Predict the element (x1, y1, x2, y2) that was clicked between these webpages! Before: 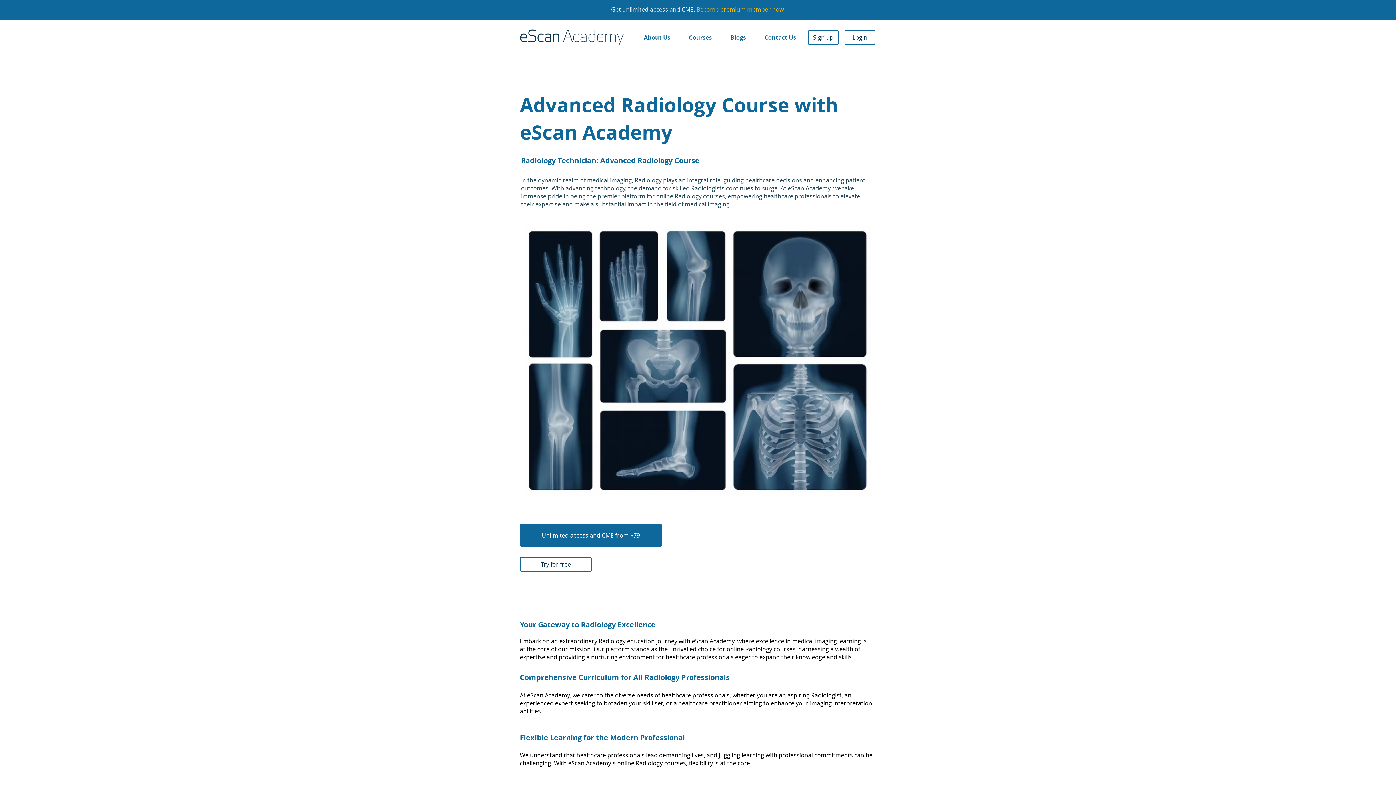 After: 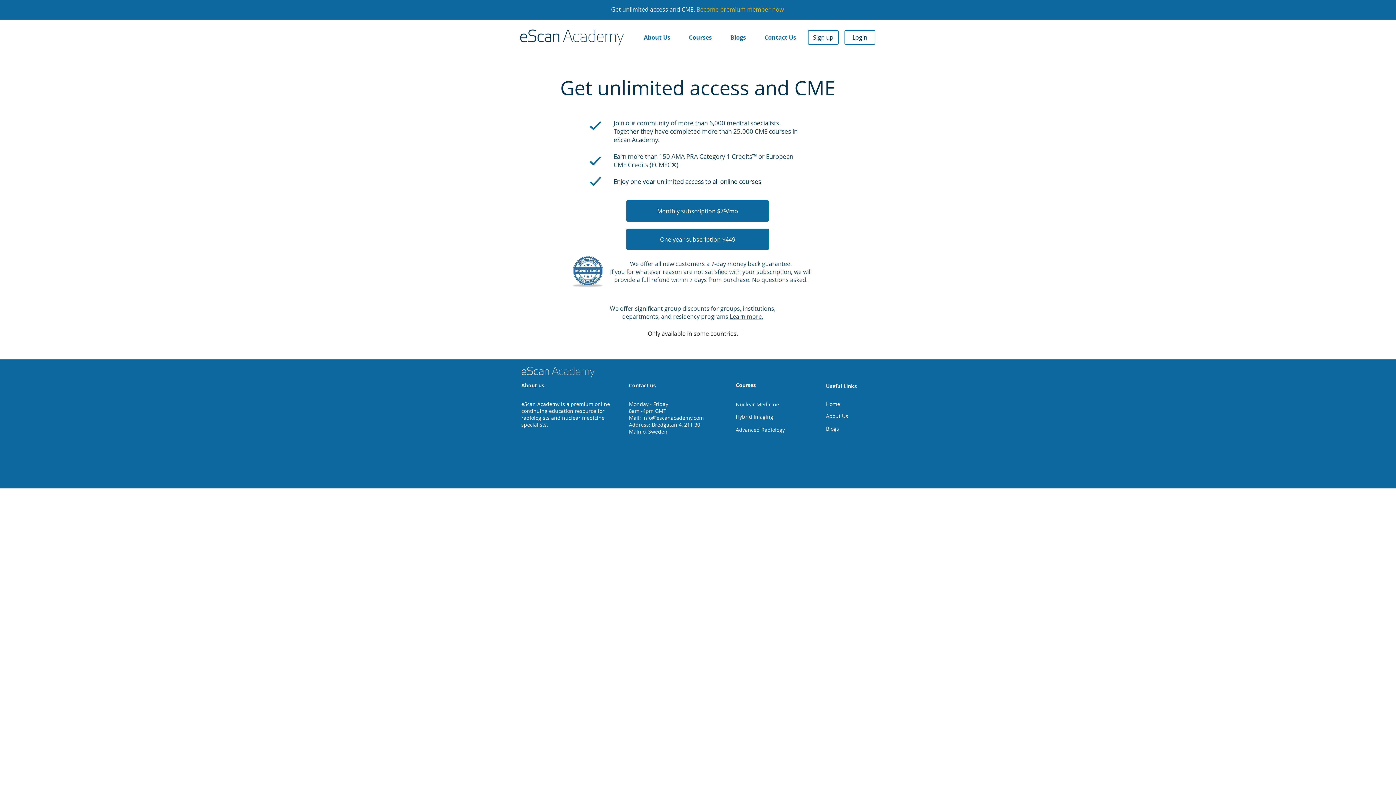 Action: bbox: (808, 30, 838, 44) label: Sign up